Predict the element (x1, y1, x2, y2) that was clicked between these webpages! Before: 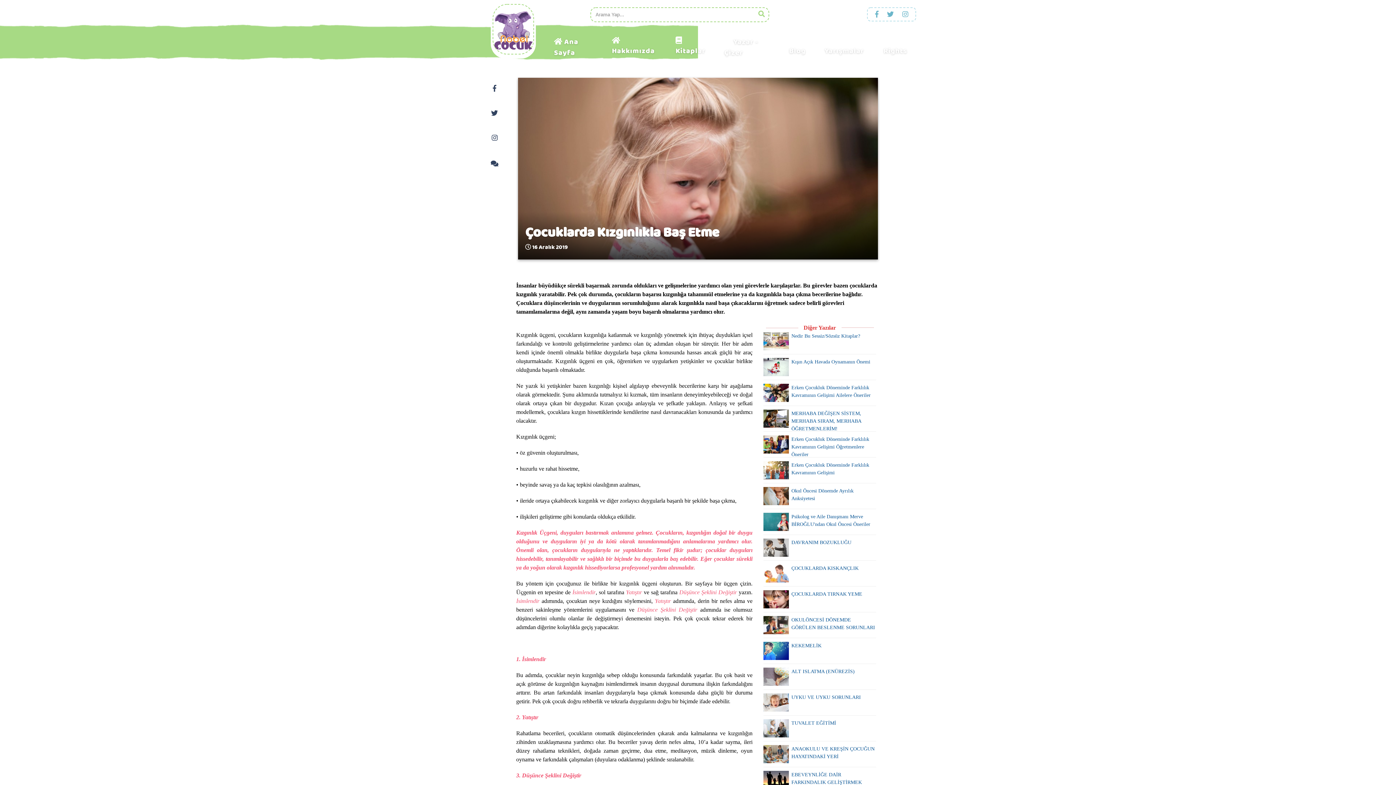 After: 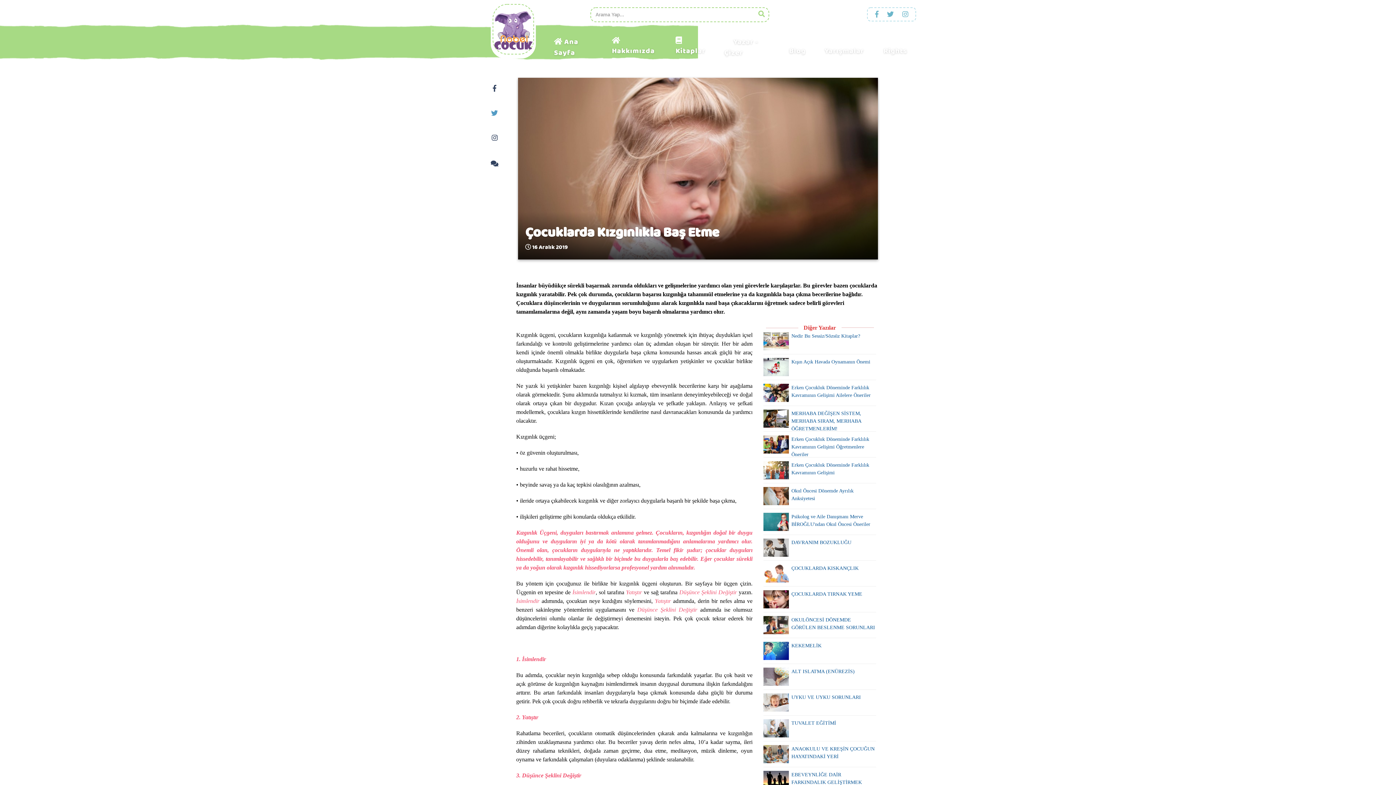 Action: bbox: (490, 109, 498, 116)